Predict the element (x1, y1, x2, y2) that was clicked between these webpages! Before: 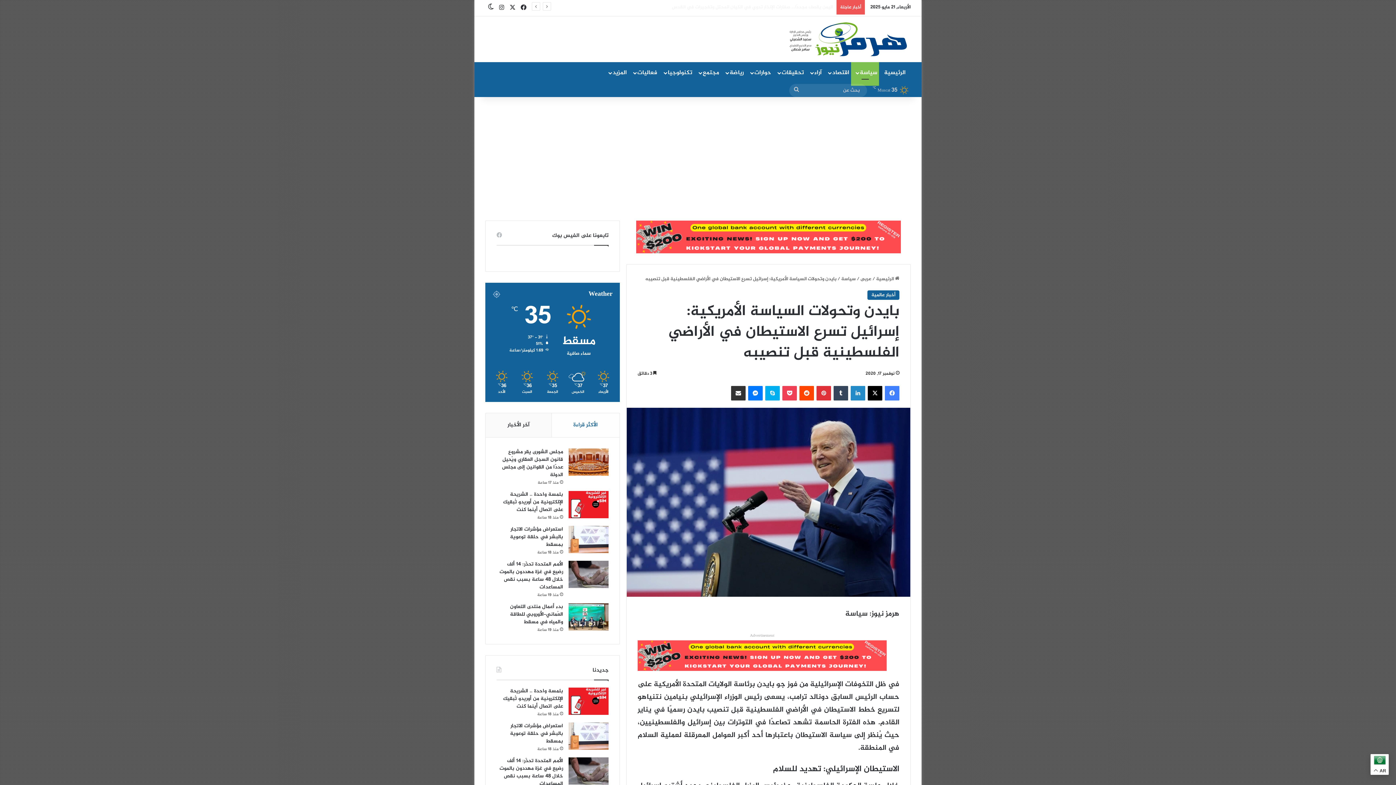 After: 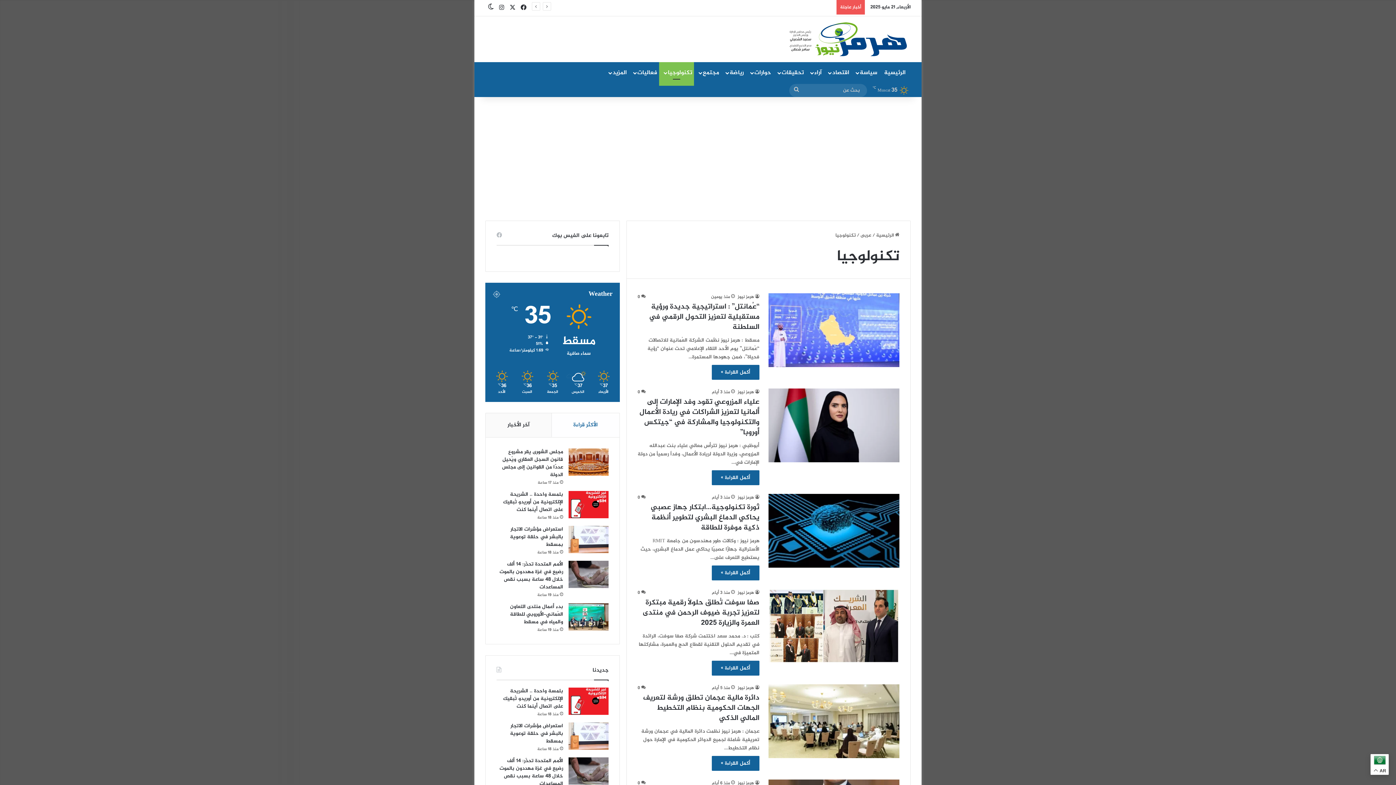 Action: label: تكنولوجيا bbox: (659, 62, 694, 84)